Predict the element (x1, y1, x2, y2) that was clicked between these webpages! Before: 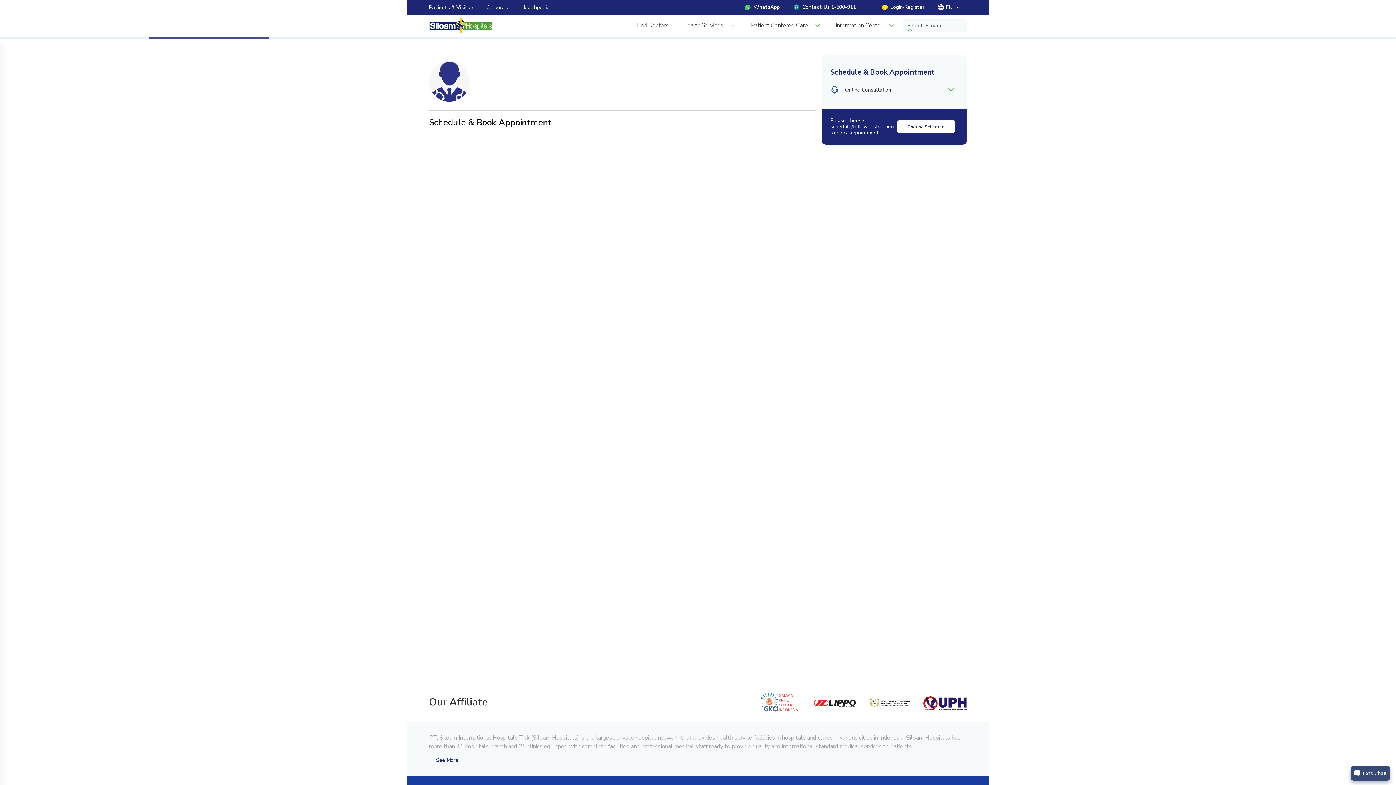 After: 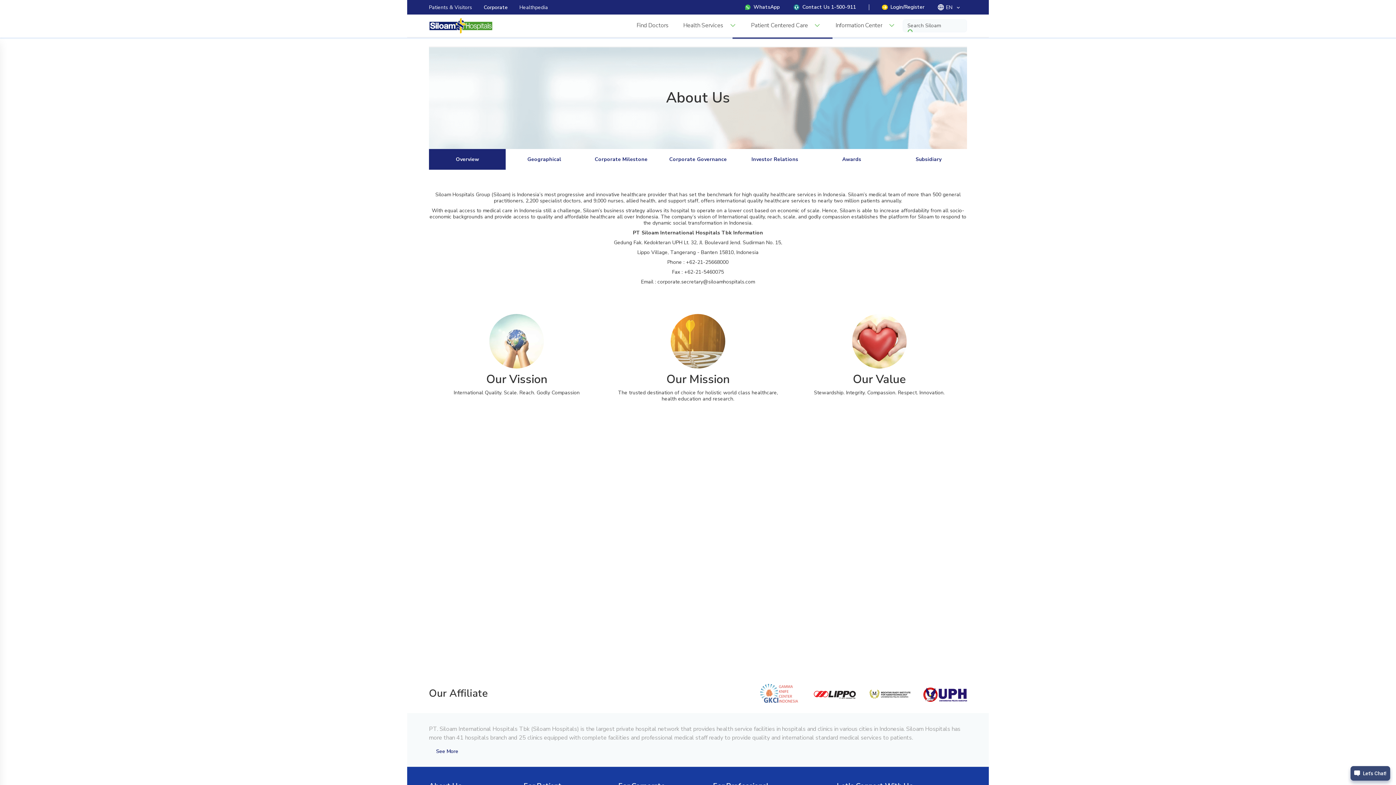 Action: bbox: (486, 4, 509, 10) label: Corporate